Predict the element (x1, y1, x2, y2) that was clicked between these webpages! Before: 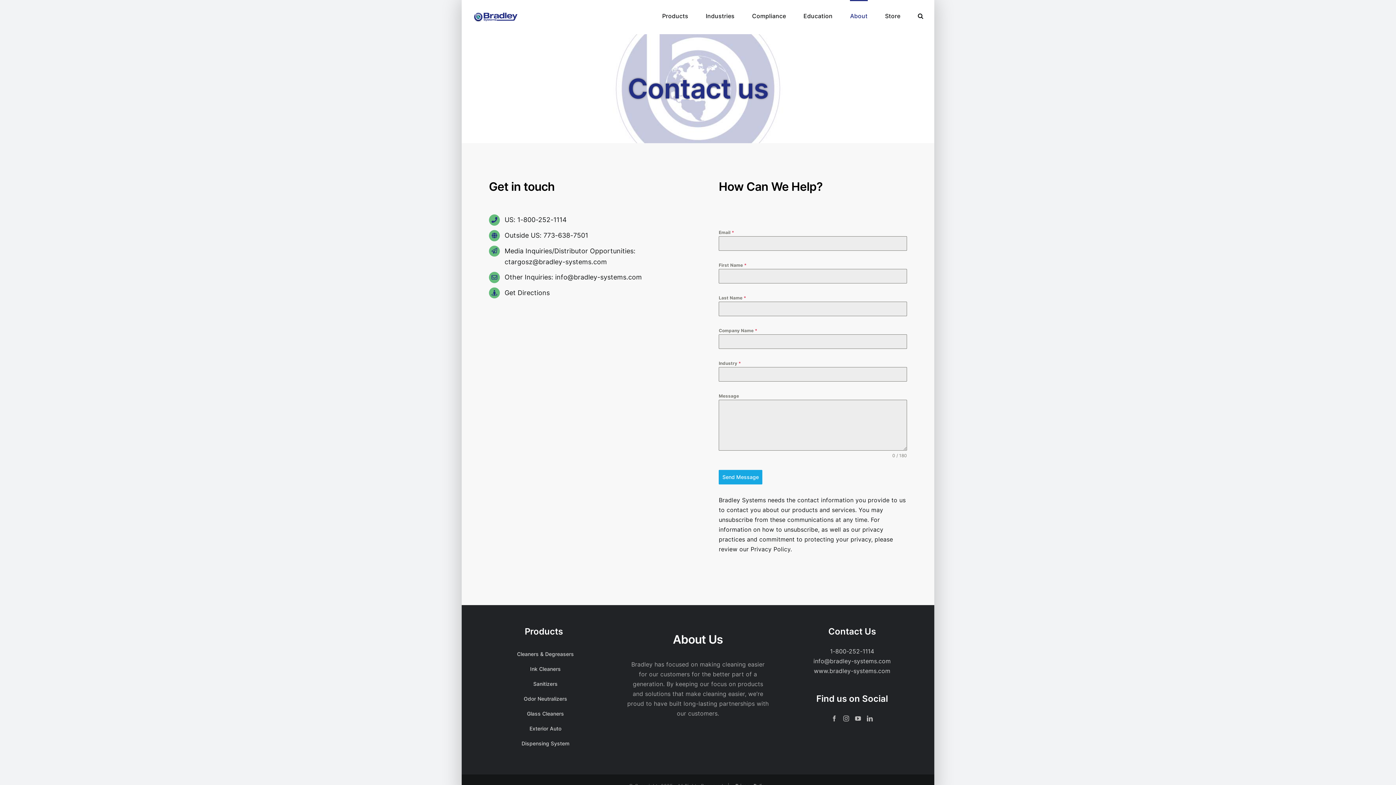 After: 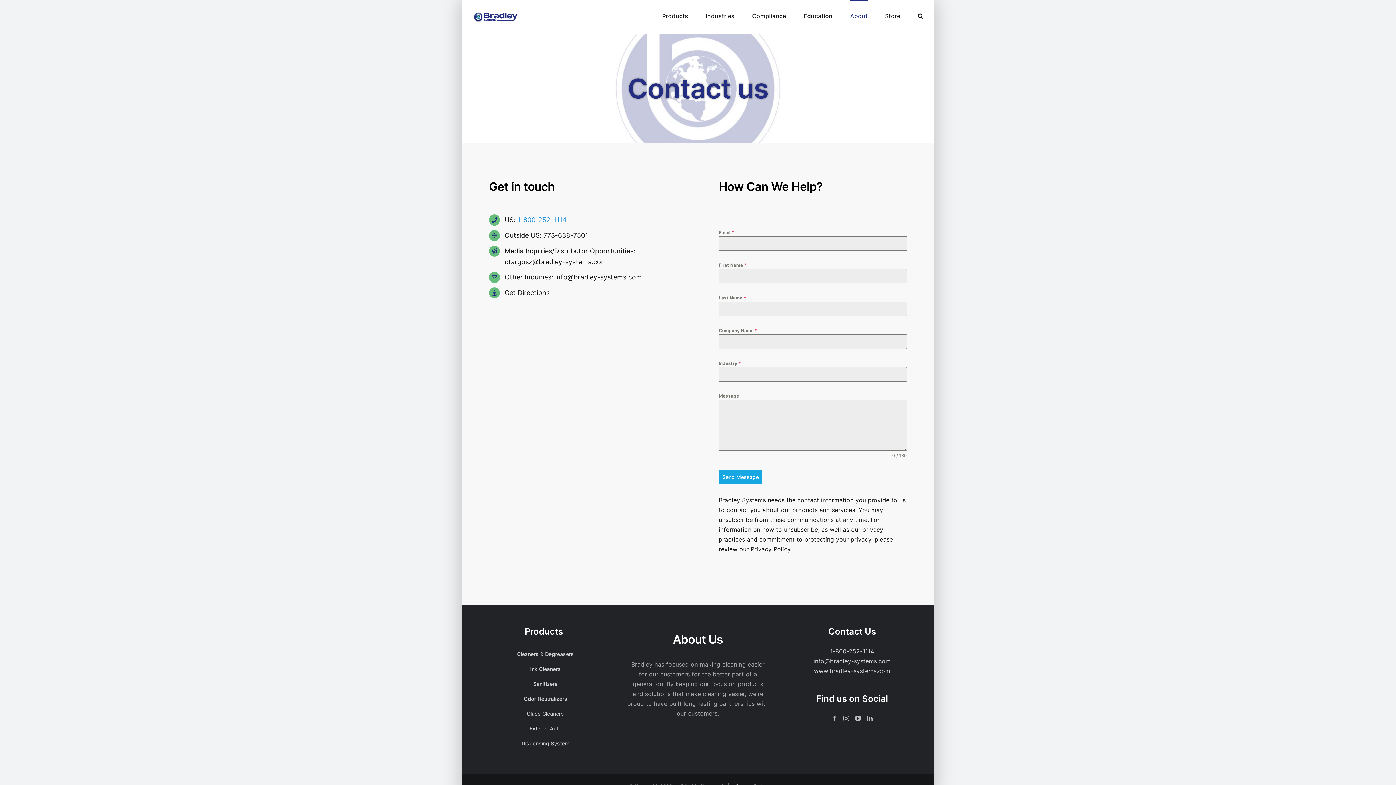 Action: bbox: (517, 216, 567, 223) label: 1-800-252-1114